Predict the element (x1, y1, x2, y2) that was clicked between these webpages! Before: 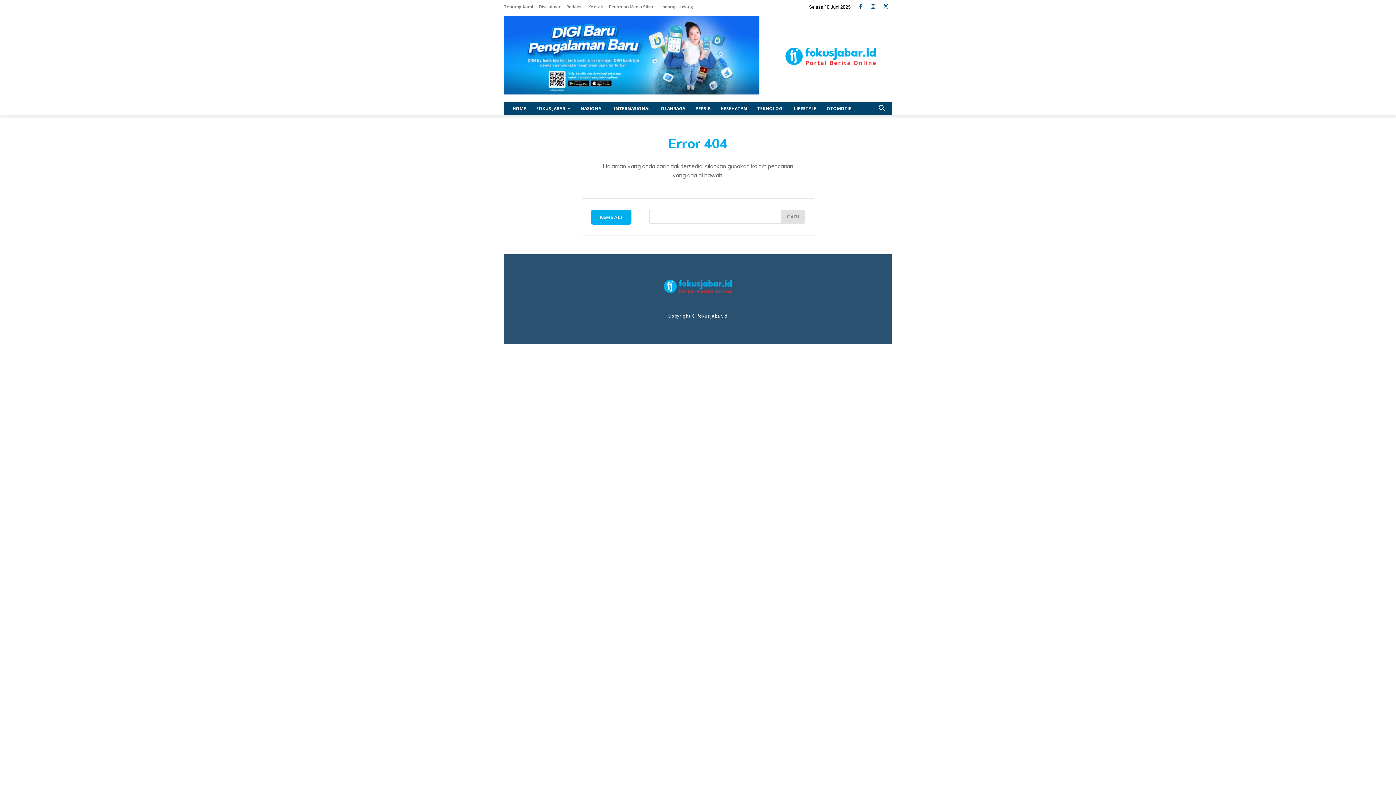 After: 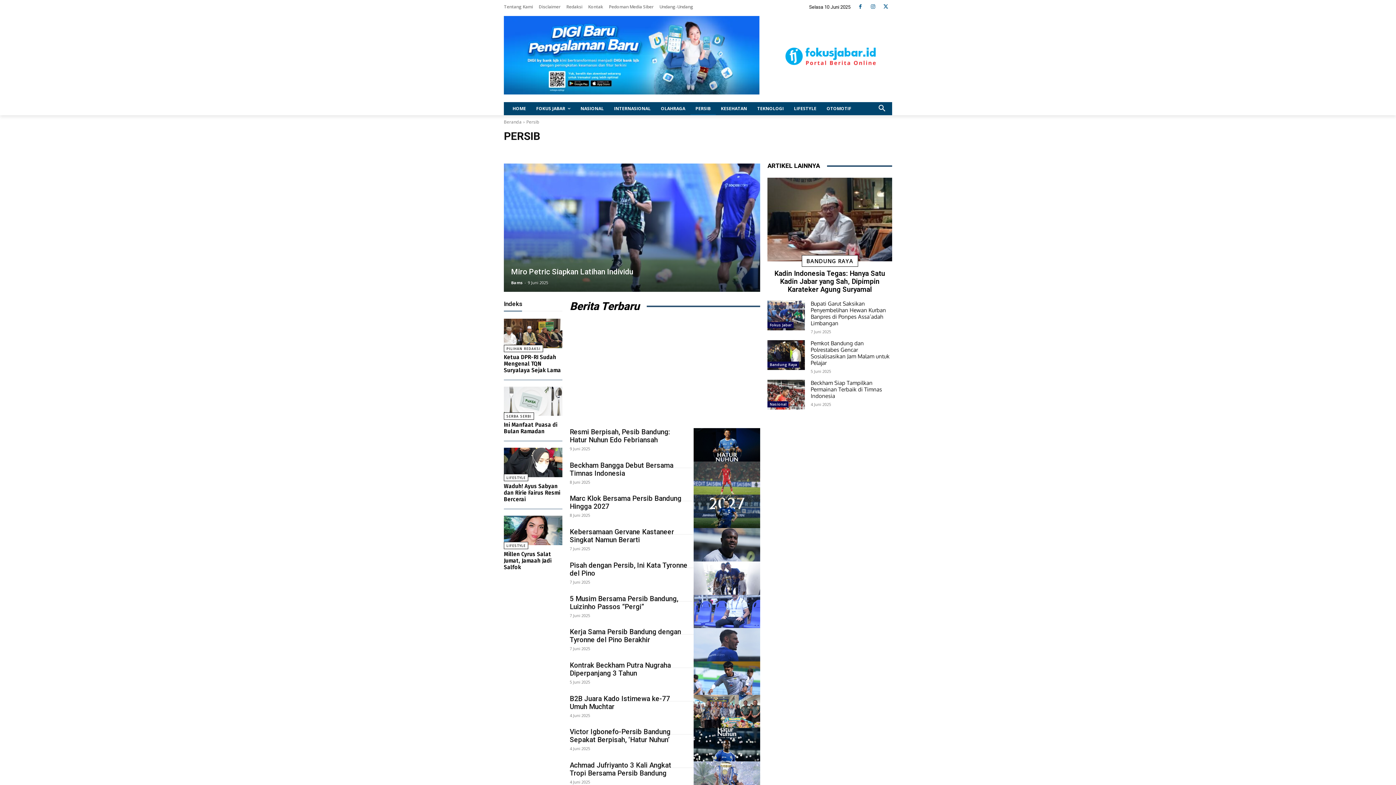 Action: bbox: (690, 102, 716, 115) label: PERSIB